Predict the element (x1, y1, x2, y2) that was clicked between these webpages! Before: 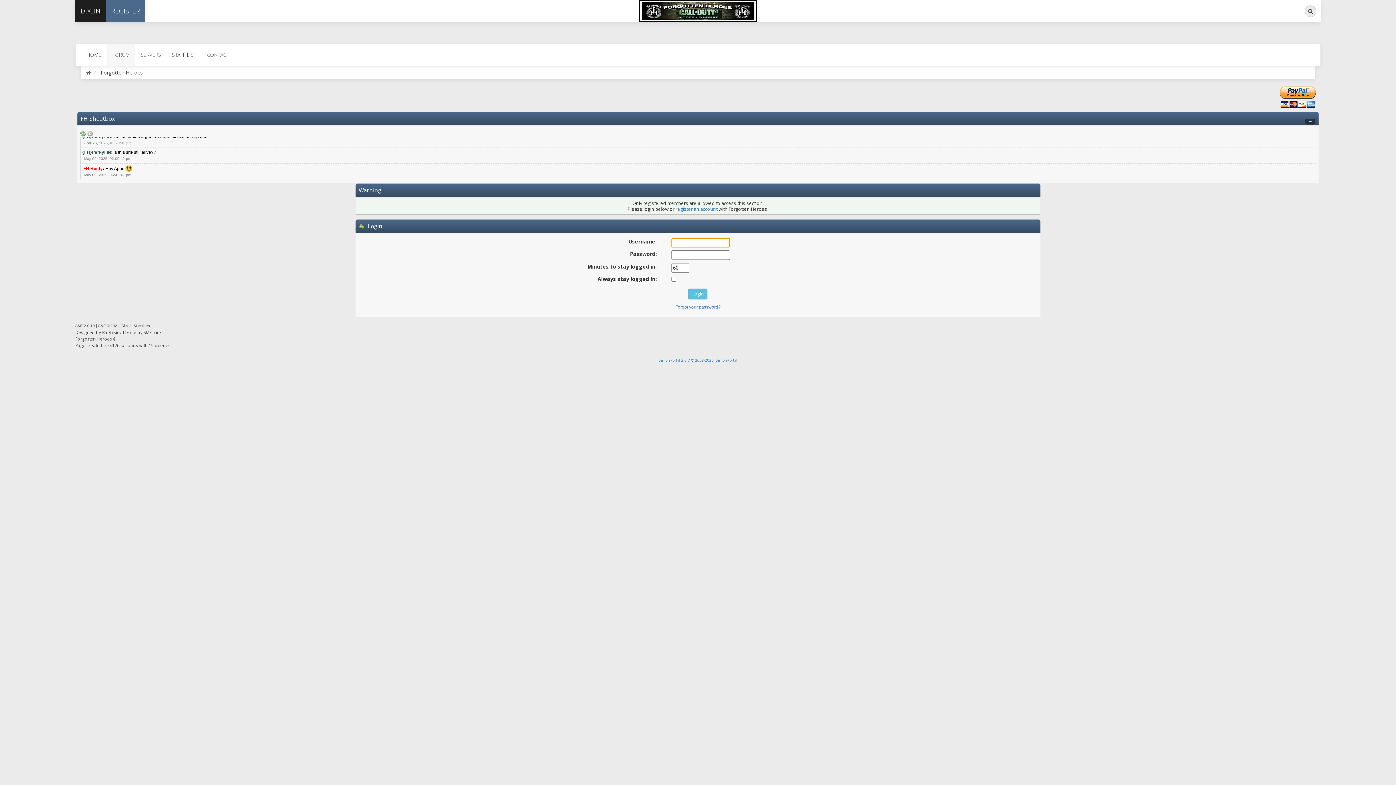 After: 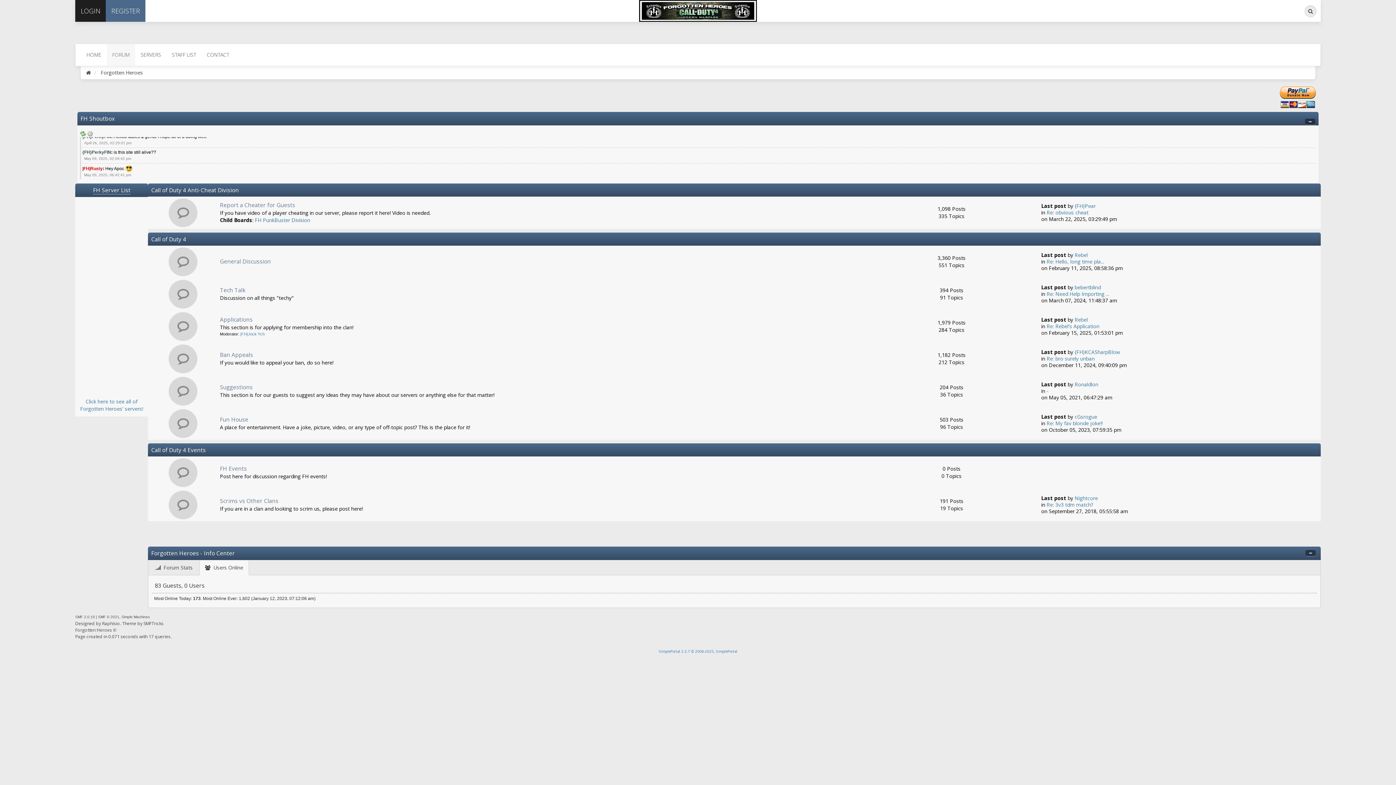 Action: label: FORUM bbox: (106, 44, 135, 65)